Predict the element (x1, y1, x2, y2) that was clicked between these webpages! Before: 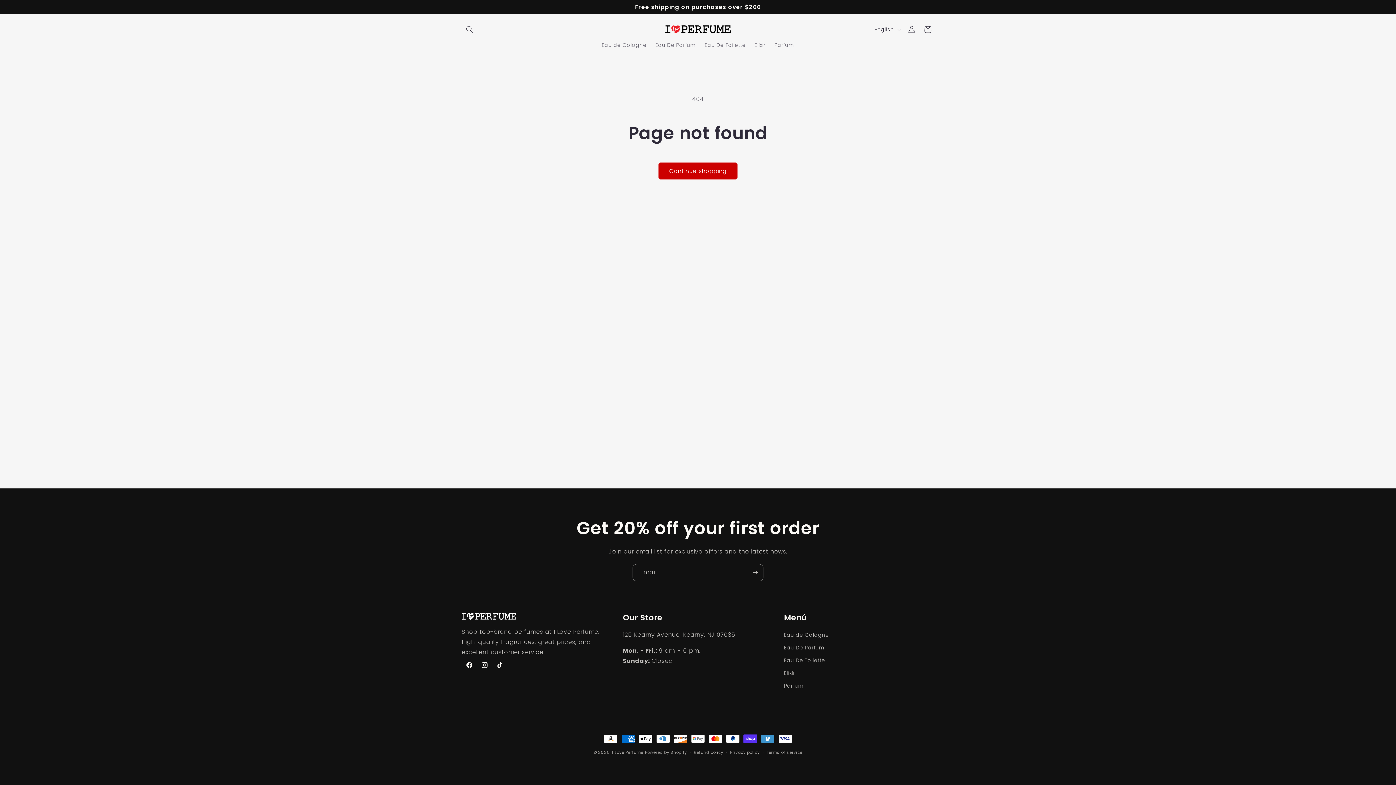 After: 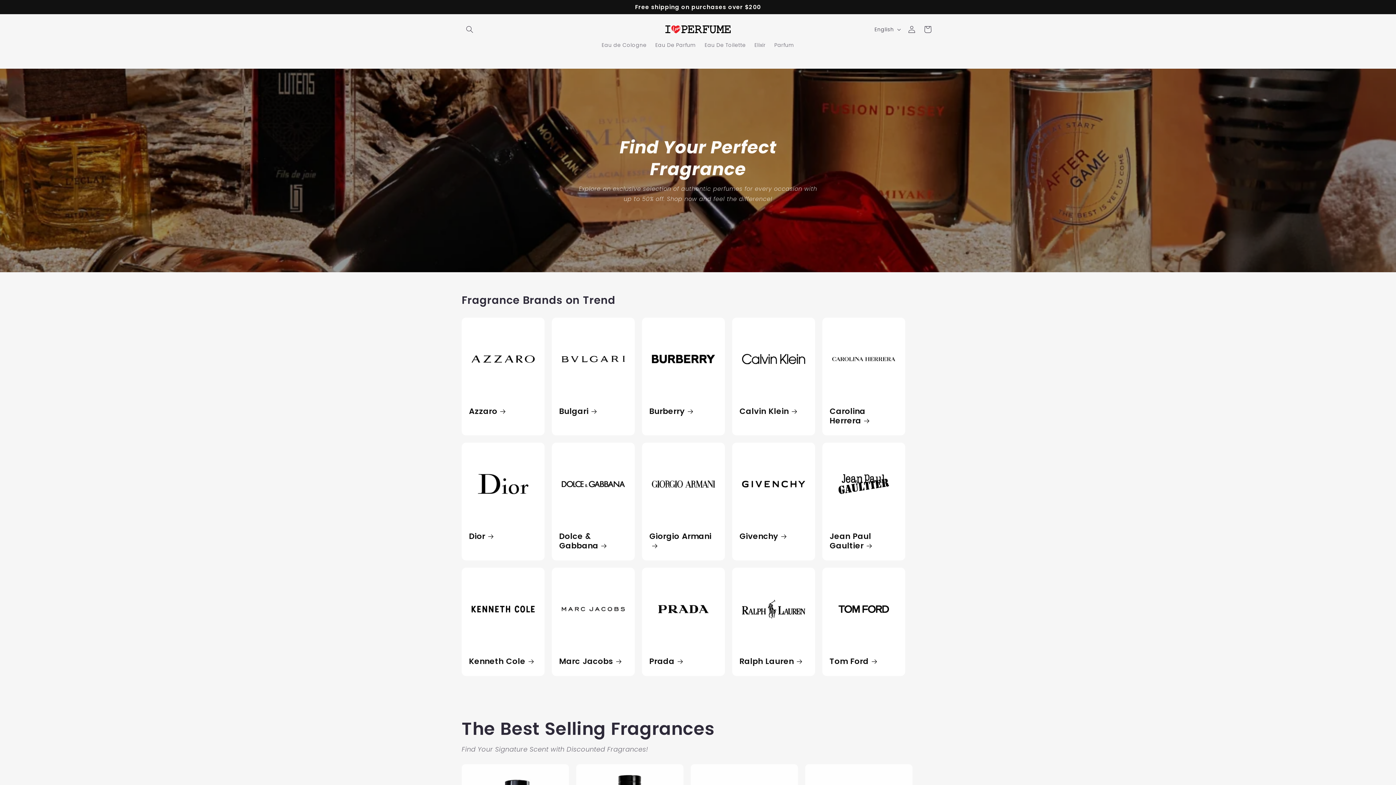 Action: bbox: (662, 22, 733, 36)